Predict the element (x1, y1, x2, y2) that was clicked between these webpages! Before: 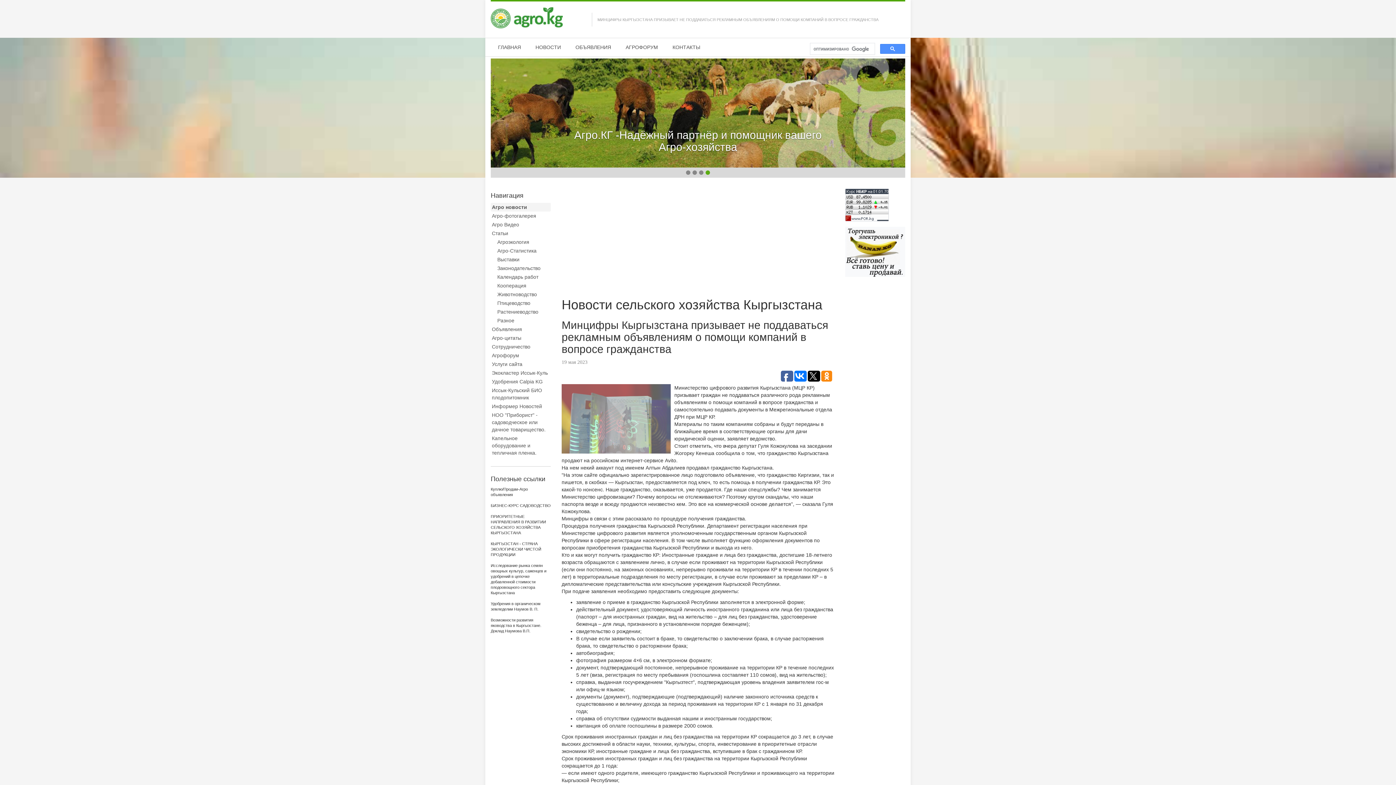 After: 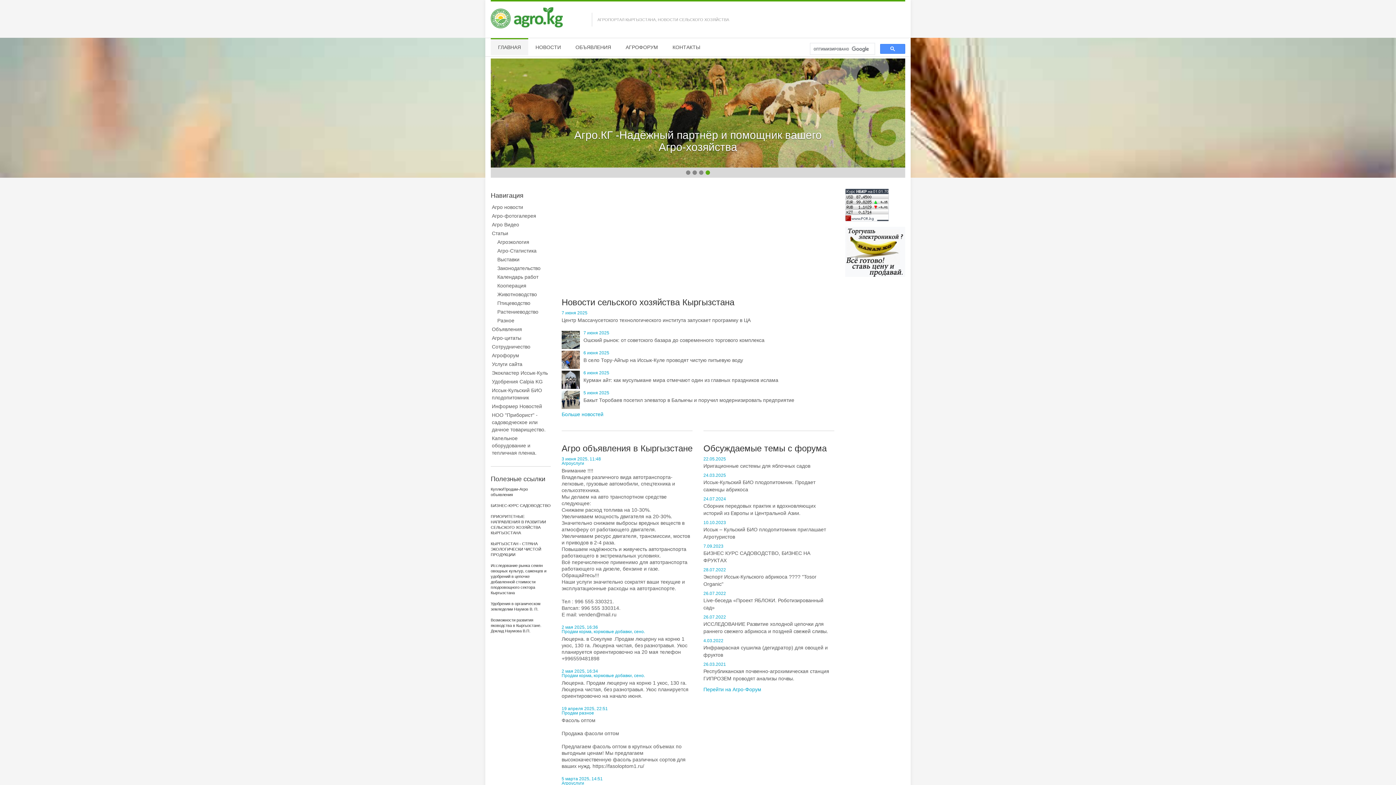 Action: bbox: (490, 14, 562, 20)